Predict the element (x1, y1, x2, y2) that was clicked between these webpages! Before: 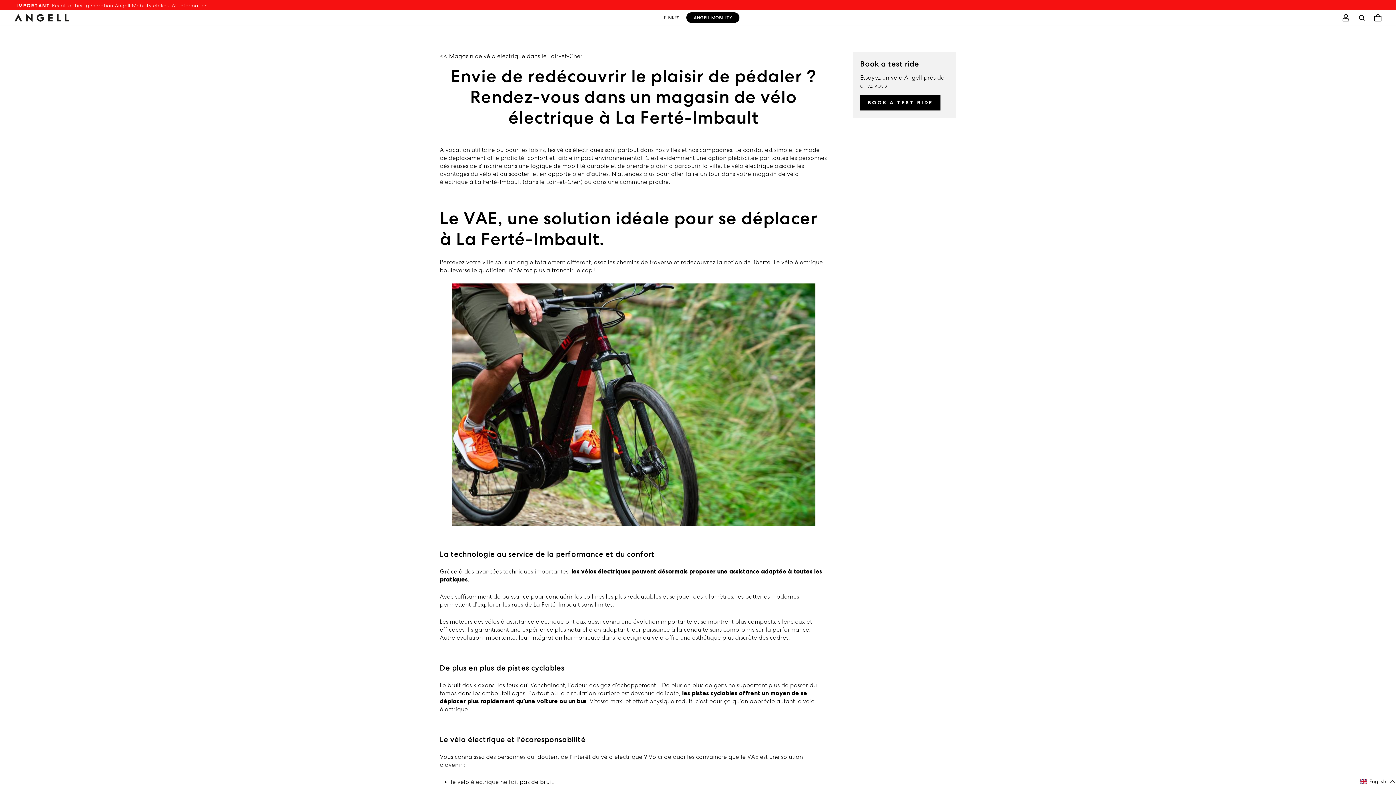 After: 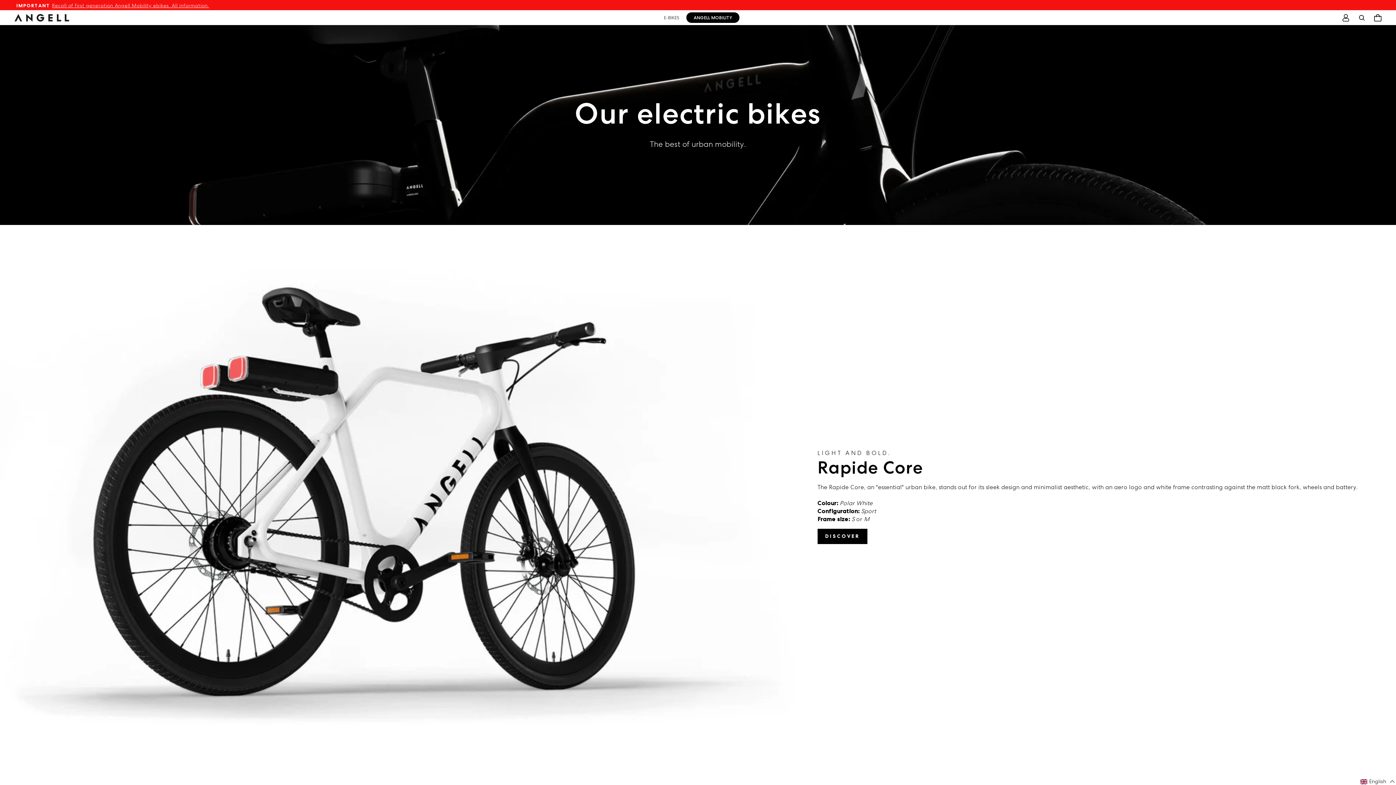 Action: bbox: (656, 12, 686, 22) label: E-BIKES